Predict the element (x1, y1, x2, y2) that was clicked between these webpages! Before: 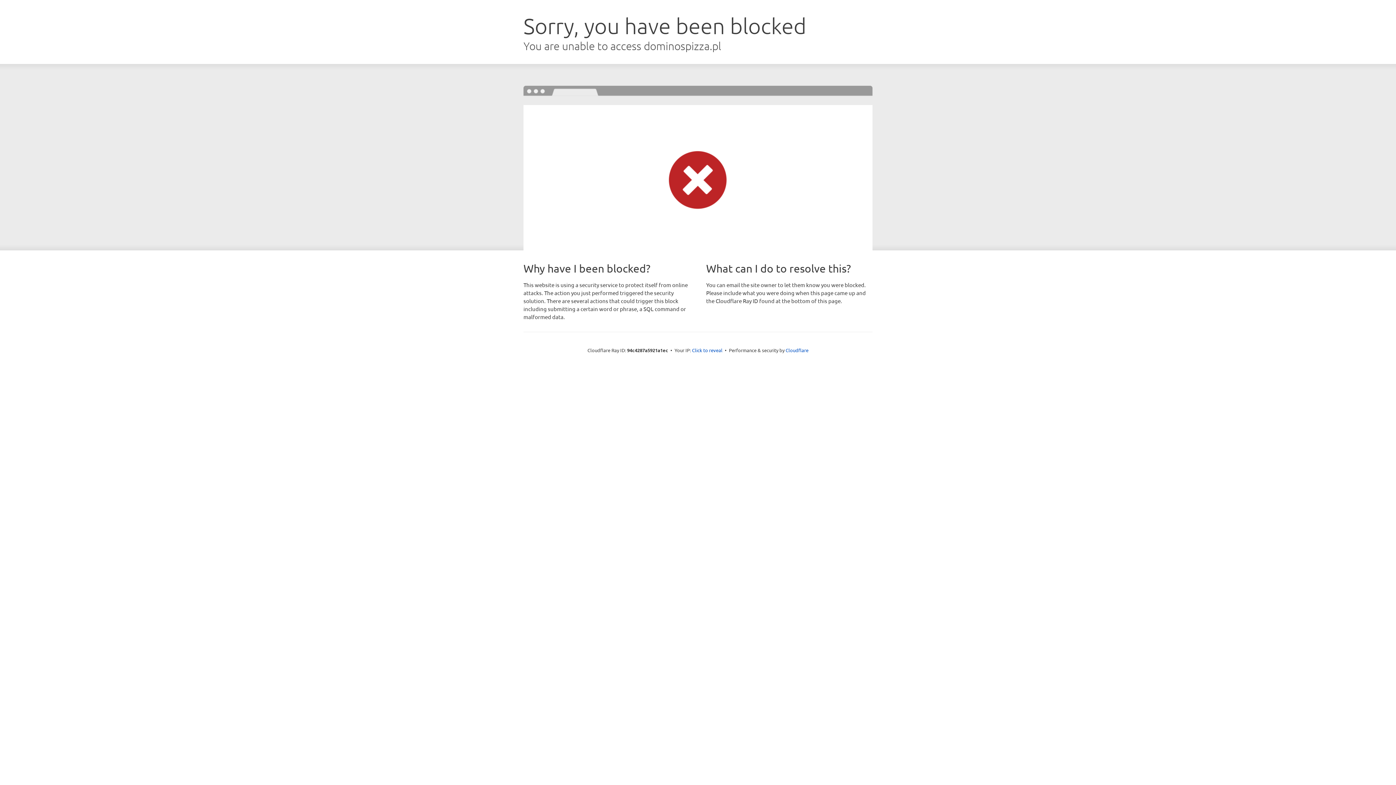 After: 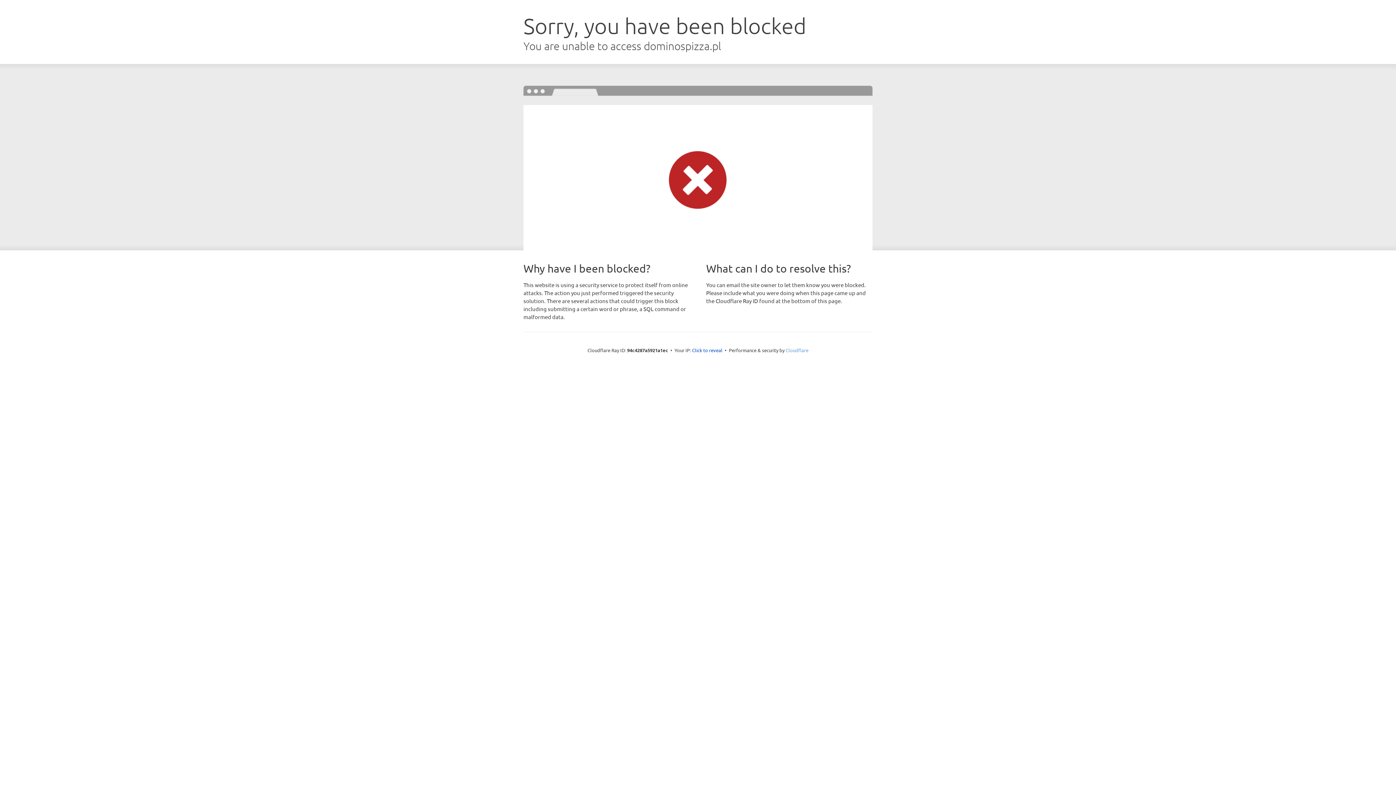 Action: bbox: (785, 347, 808, 353) label: Cloudflare